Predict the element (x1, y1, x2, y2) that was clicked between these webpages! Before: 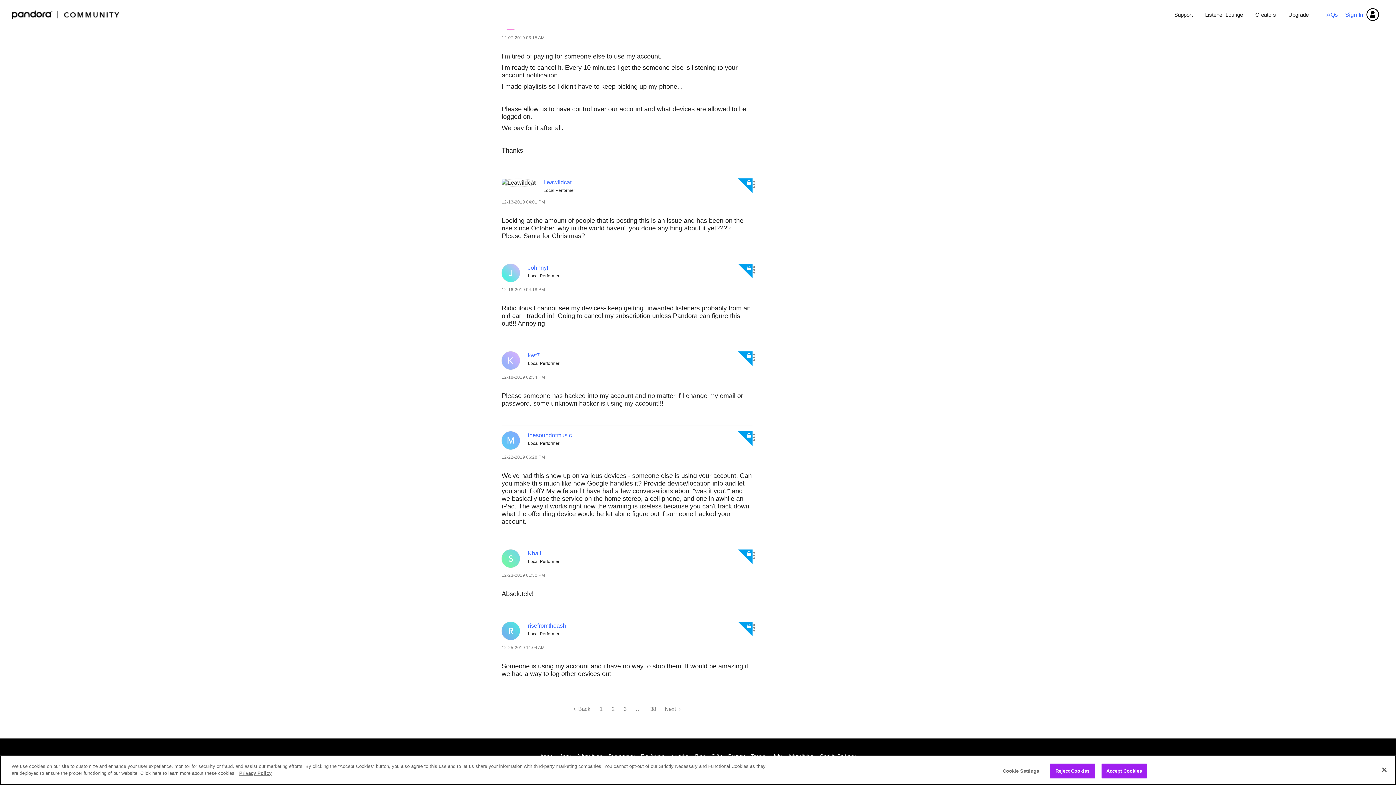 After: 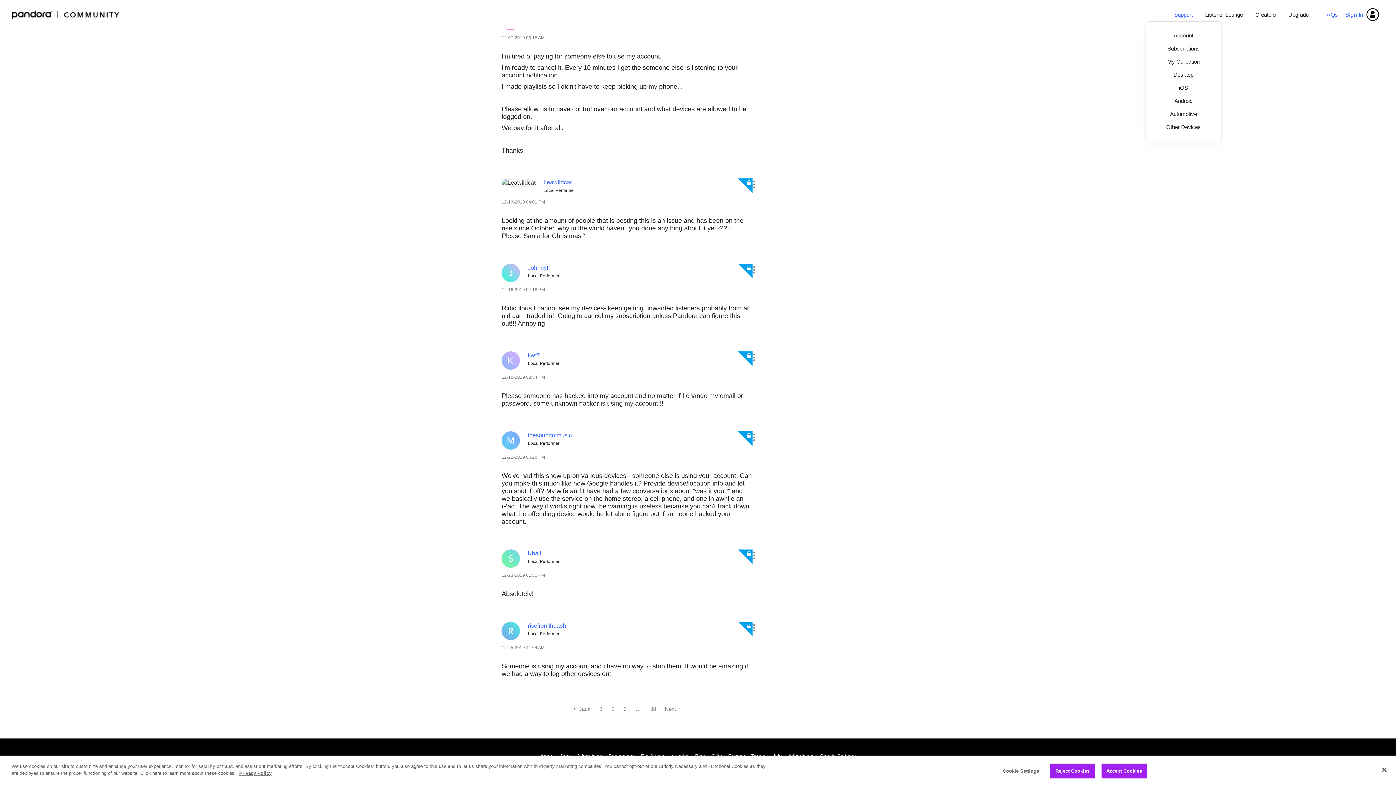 Action: bbox: (1169, 6, 1198, 22) label: Support